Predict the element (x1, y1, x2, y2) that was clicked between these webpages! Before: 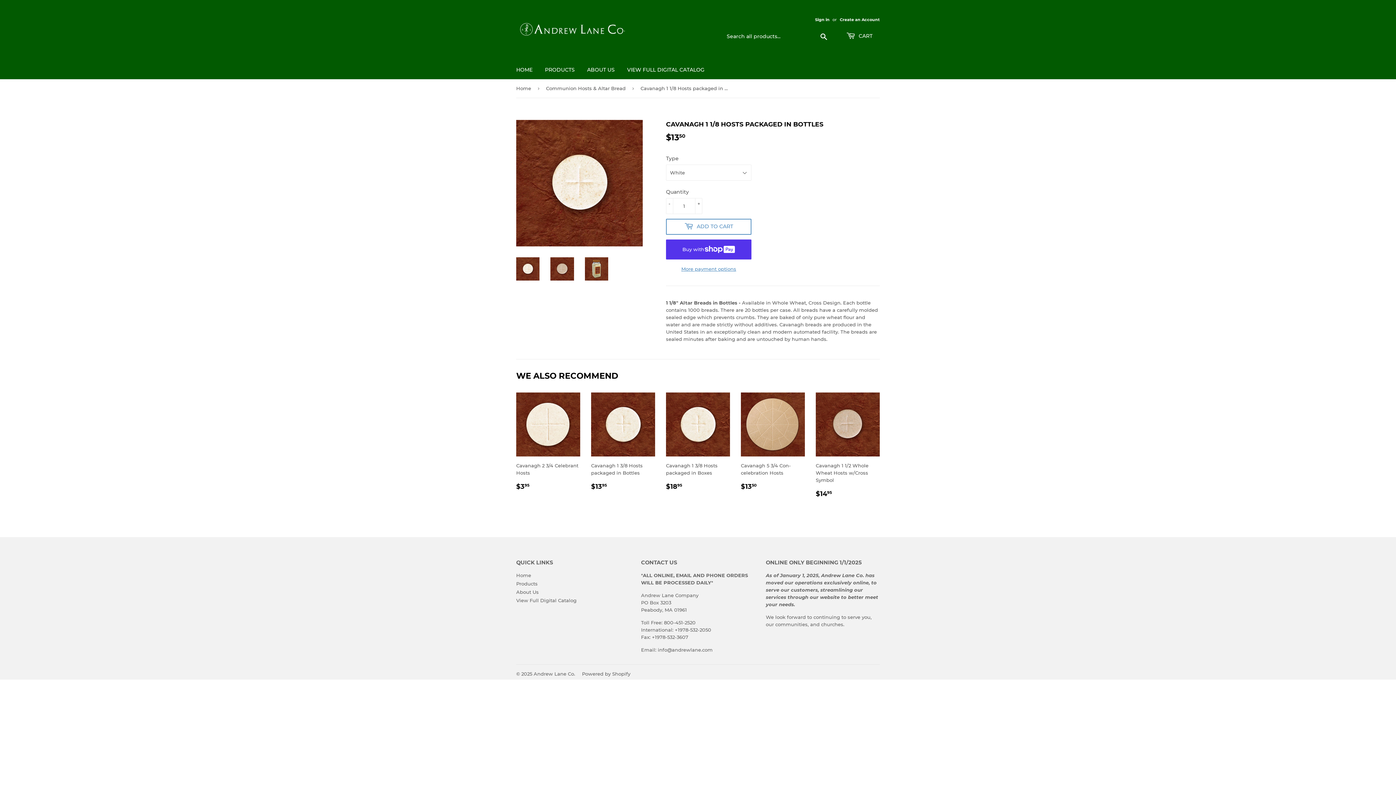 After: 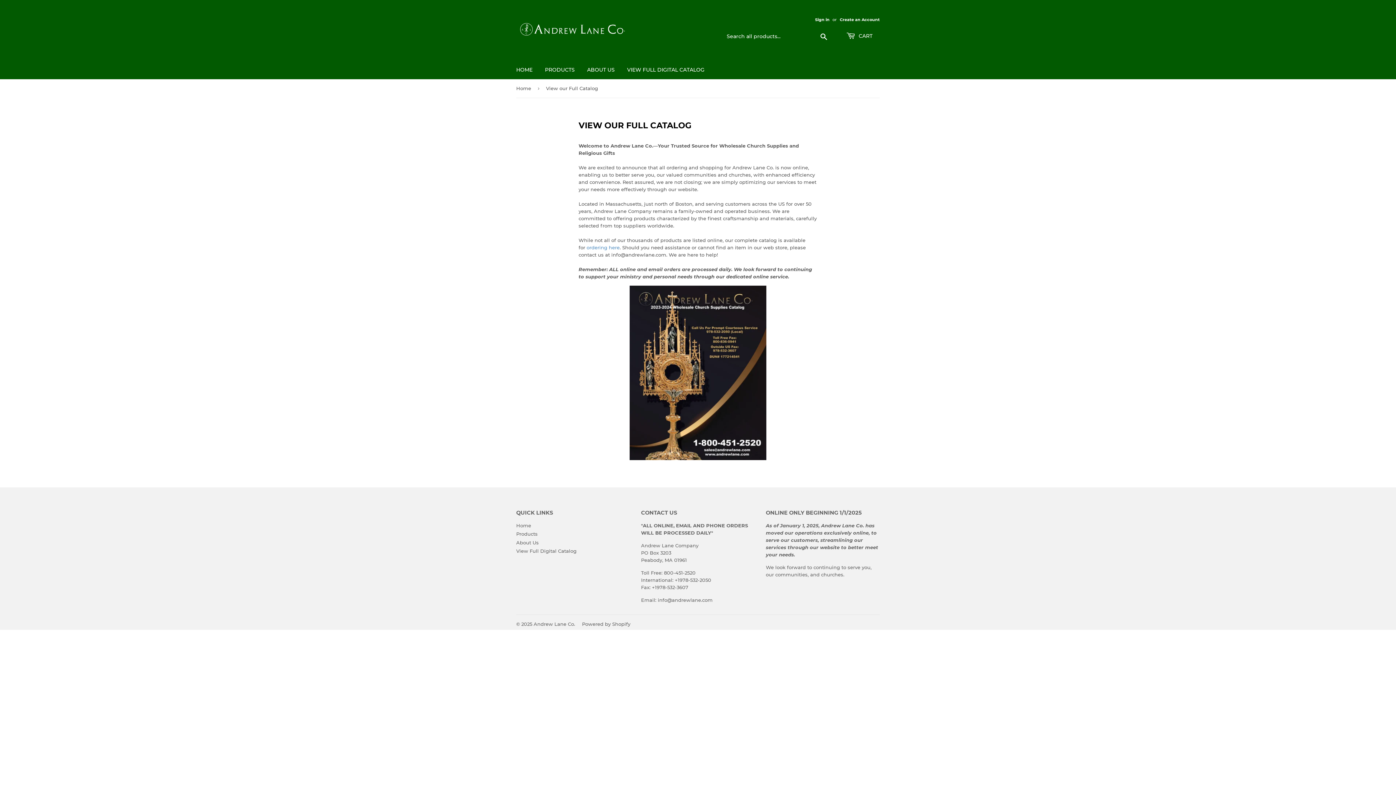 Action: bbox: (516, 597, 576, 603) label: View Full Digital Catalog